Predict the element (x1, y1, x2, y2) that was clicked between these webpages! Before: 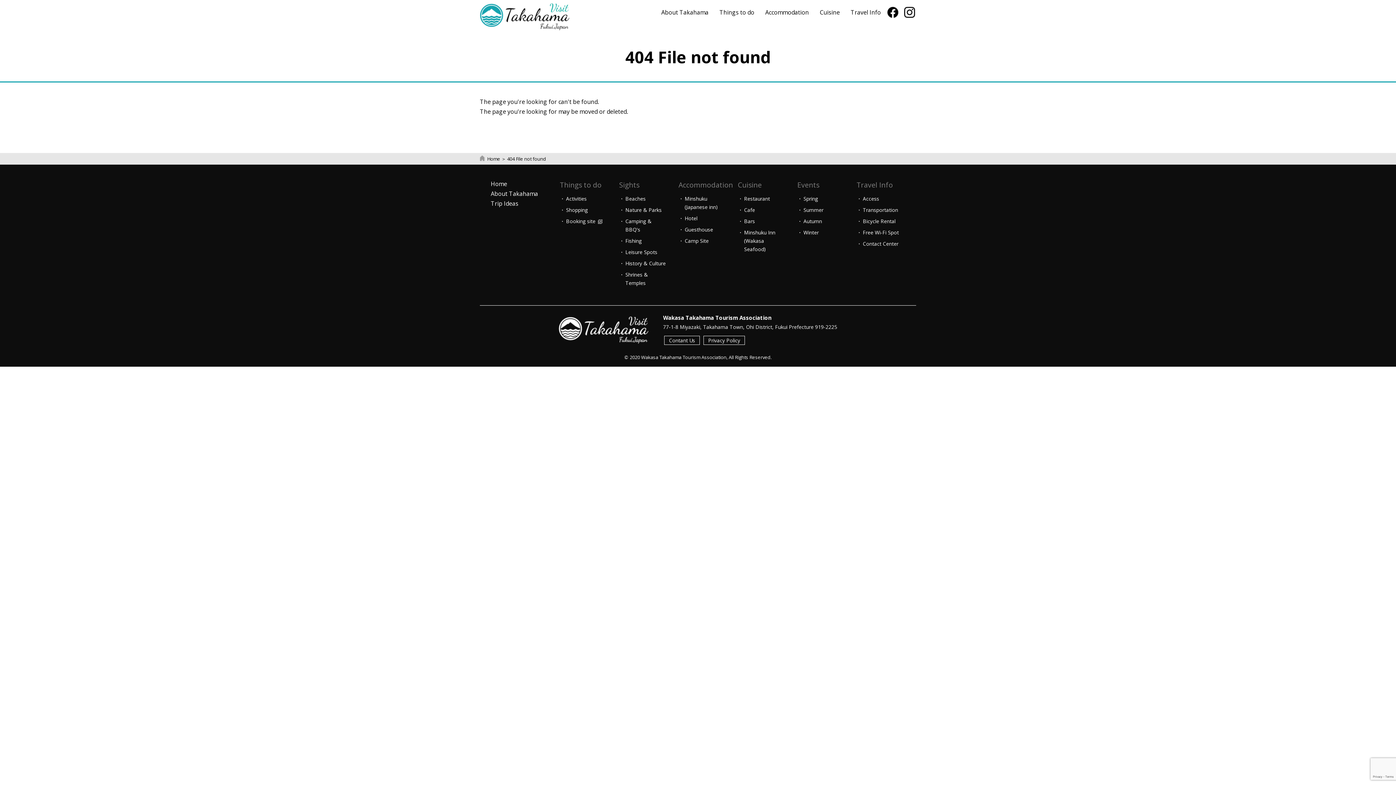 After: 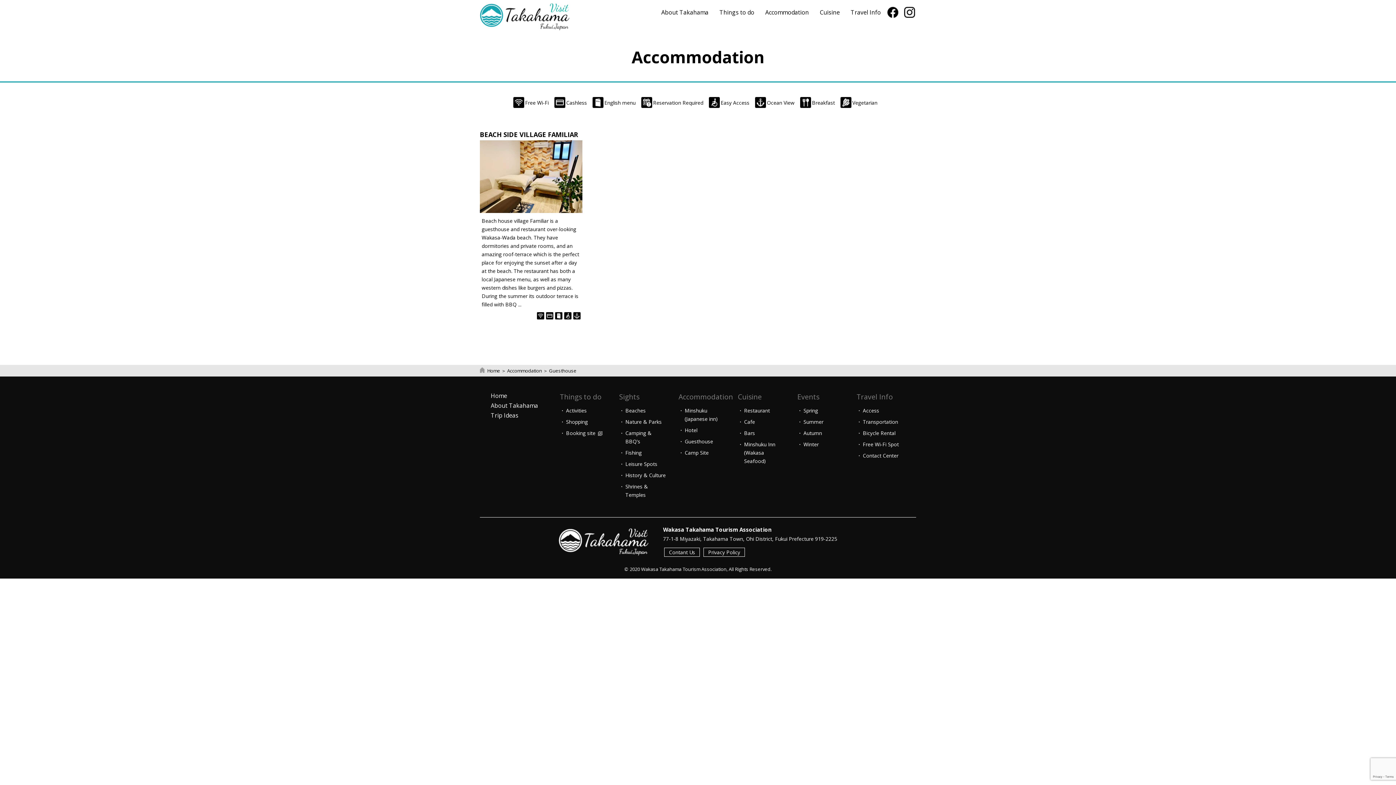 Action: label: Guesthouse bbox: (684, 226, 713, 233)